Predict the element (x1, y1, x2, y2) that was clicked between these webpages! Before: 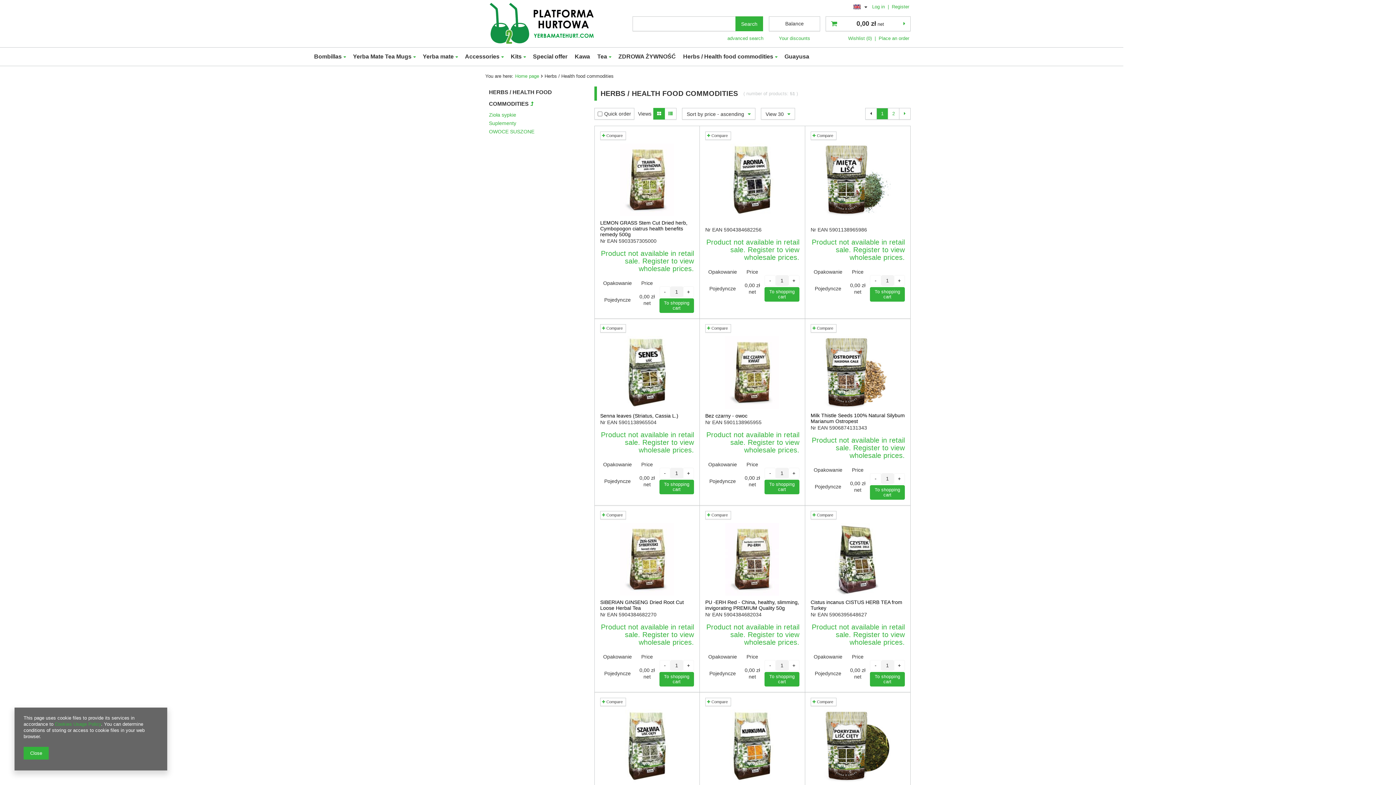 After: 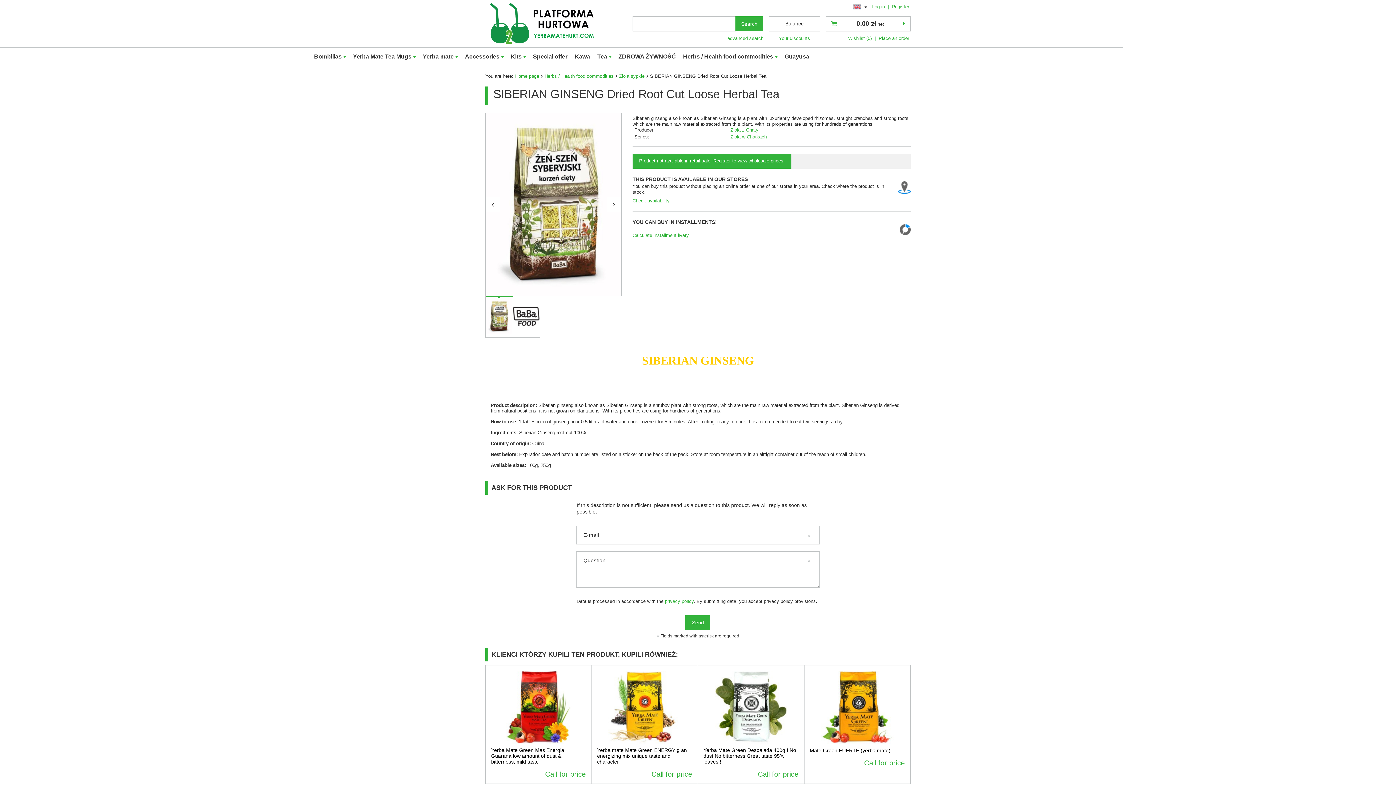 Action: label: SIBERIAN GINSENG Dried Root Cut Loose Herbal Tea bbox: (600, 599, 694, 611)